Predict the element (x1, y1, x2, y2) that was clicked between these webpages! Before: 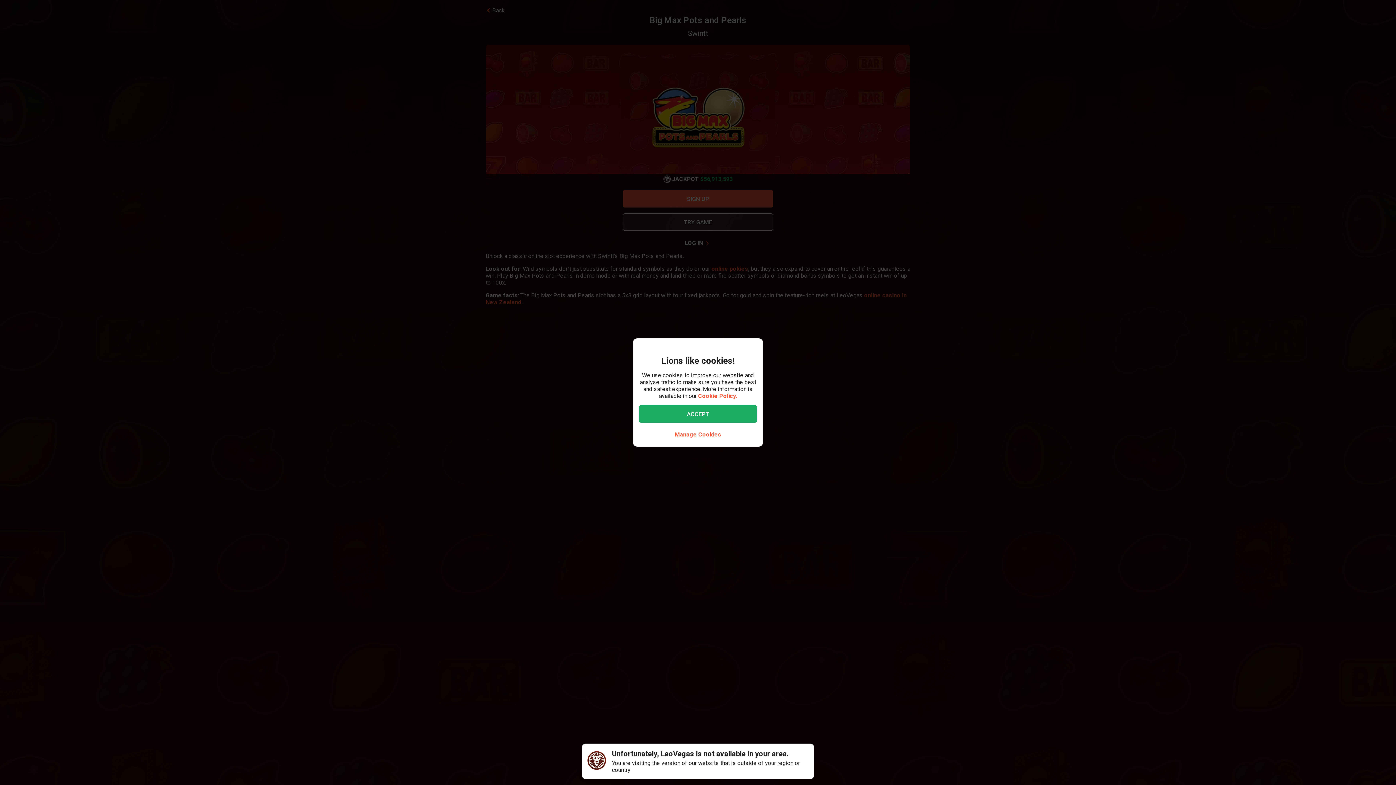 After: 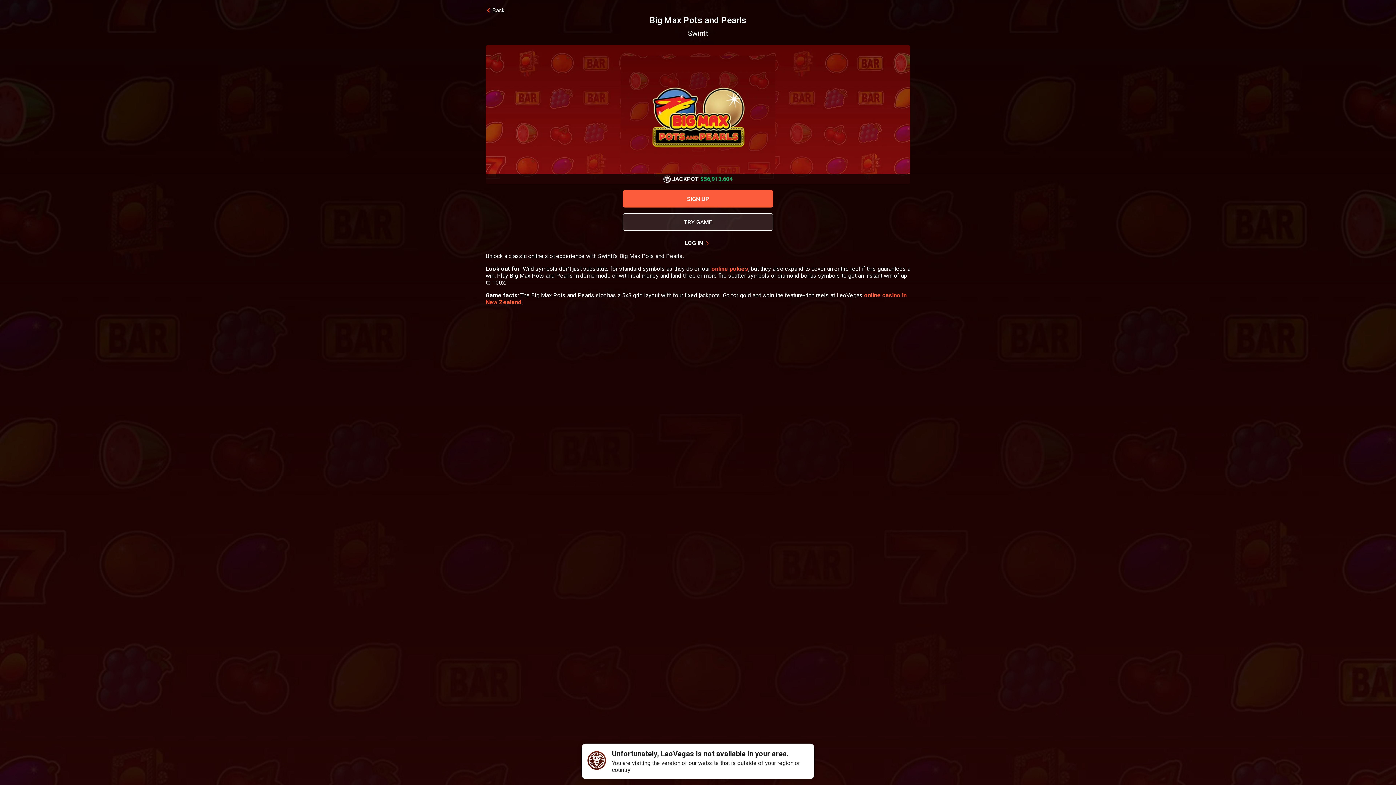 Action: bbox: (638, 405, 757, 422) label: ACCEPT